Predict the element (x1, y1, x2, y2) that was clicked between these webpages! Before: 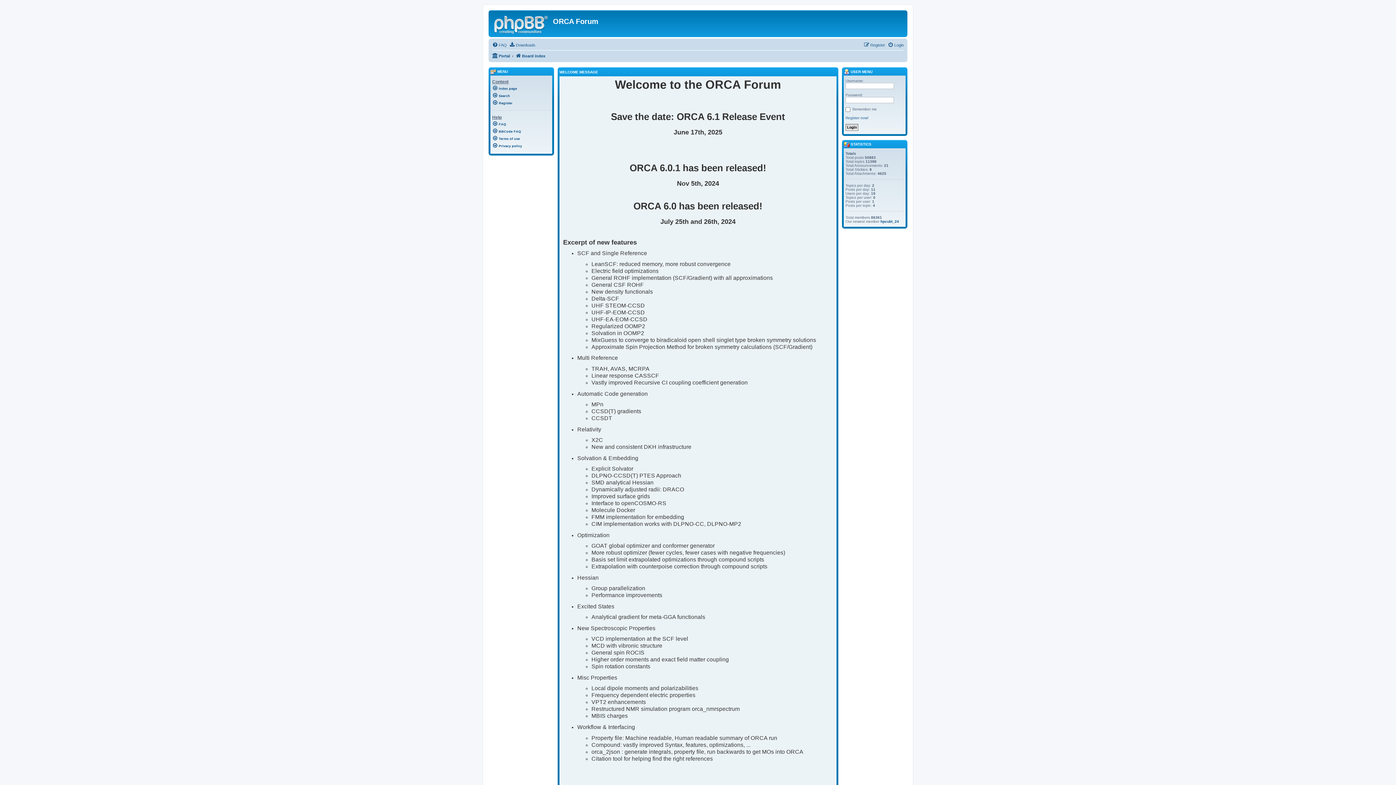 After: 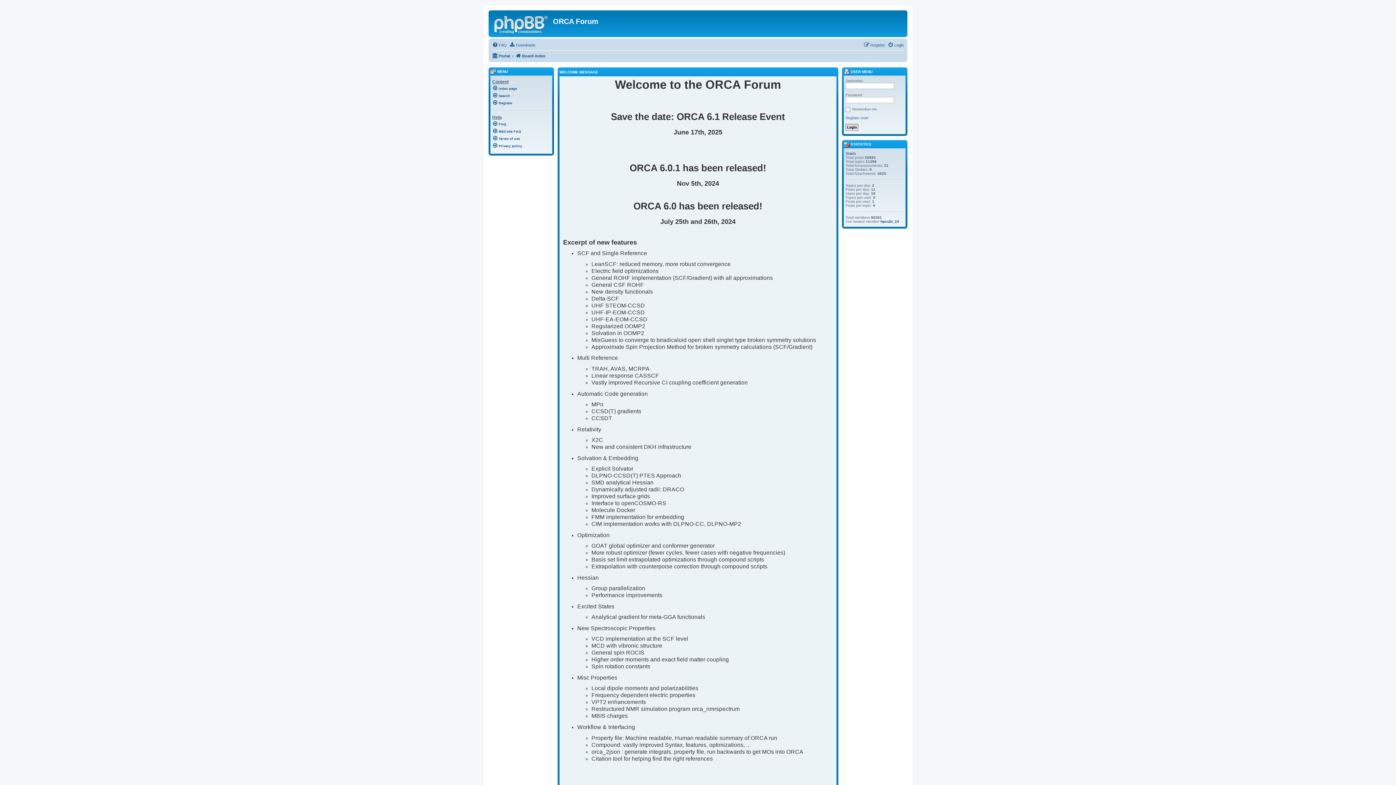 Action: label: Portal bbox: (492, 53, 510, 58)